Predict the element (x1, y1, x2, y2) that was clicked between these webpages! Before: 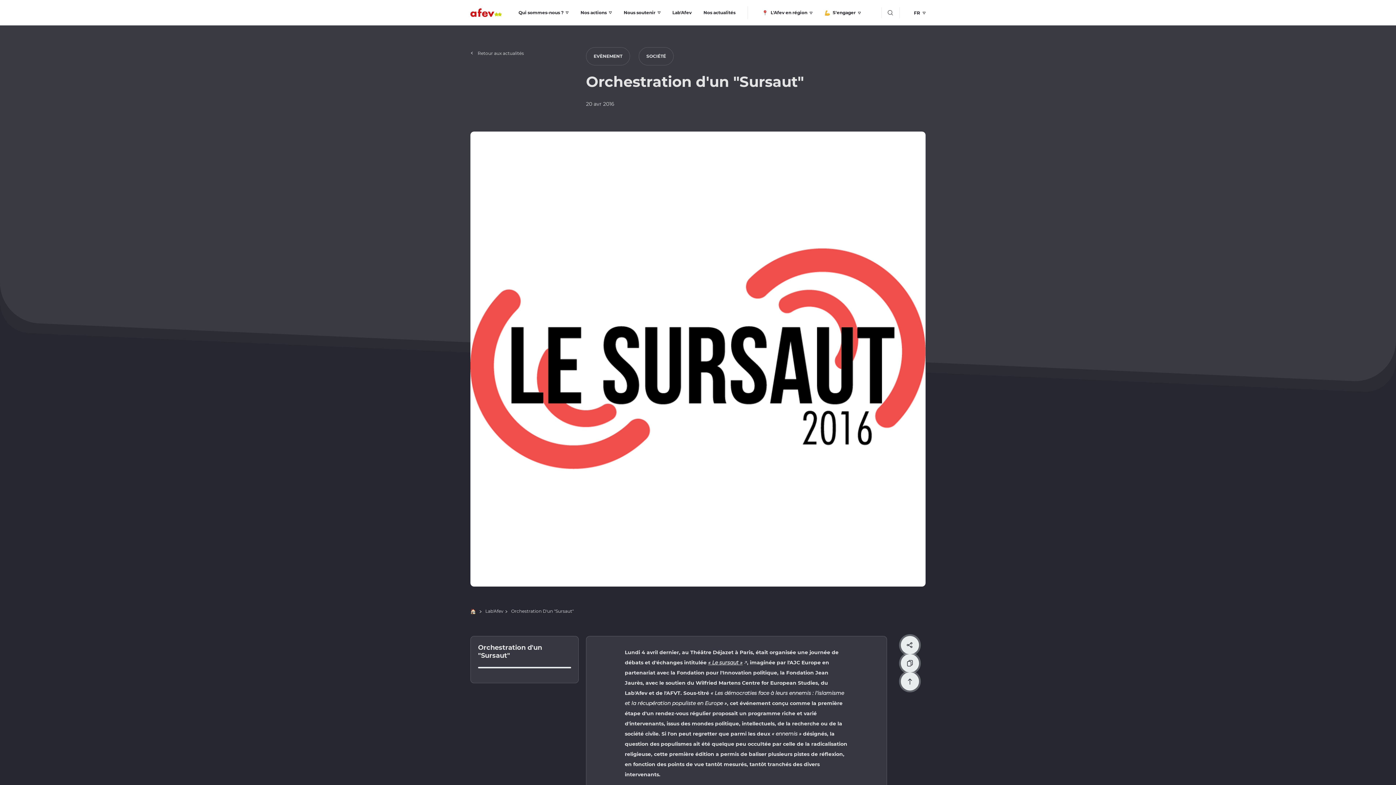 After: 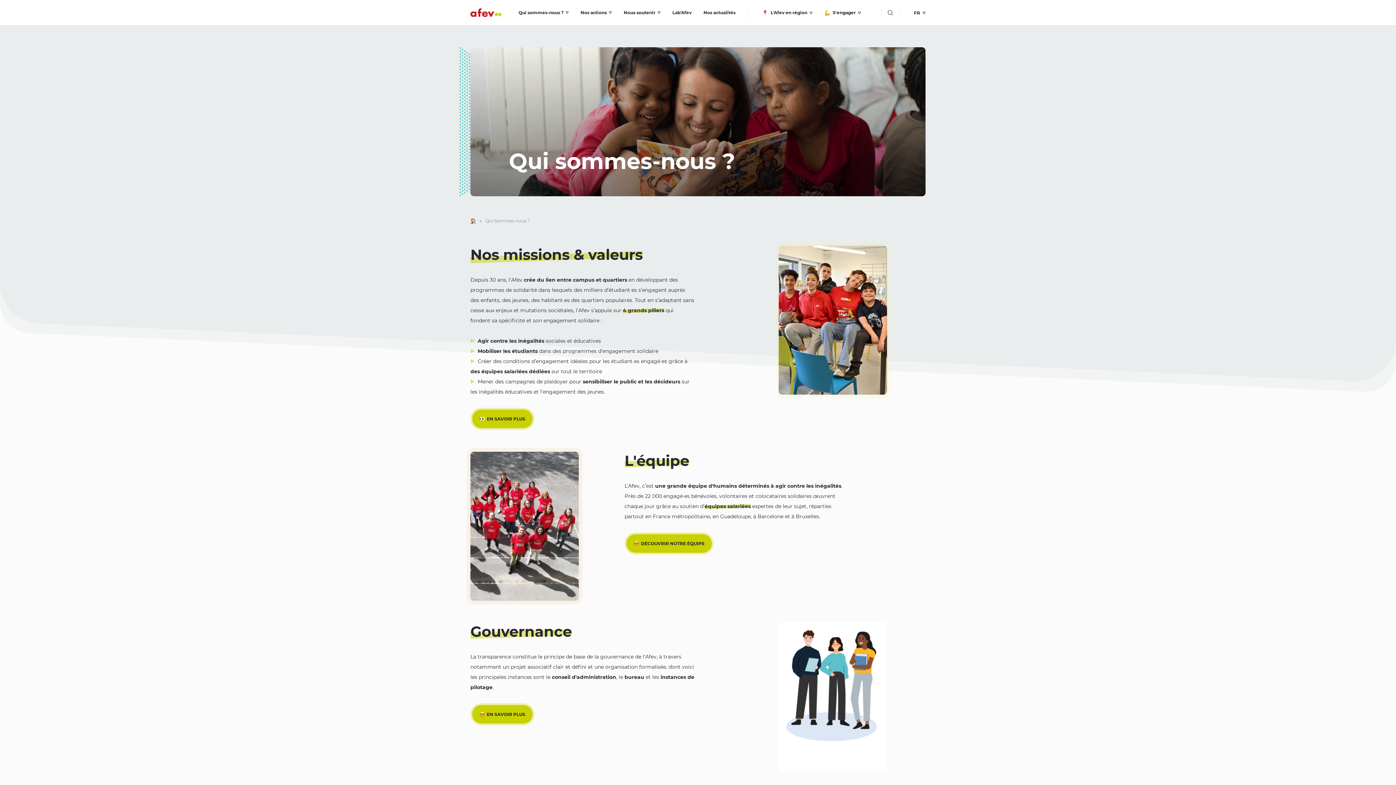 Action: label: Qui sommes-nous ? bbox: (518, 6, 568, 18)